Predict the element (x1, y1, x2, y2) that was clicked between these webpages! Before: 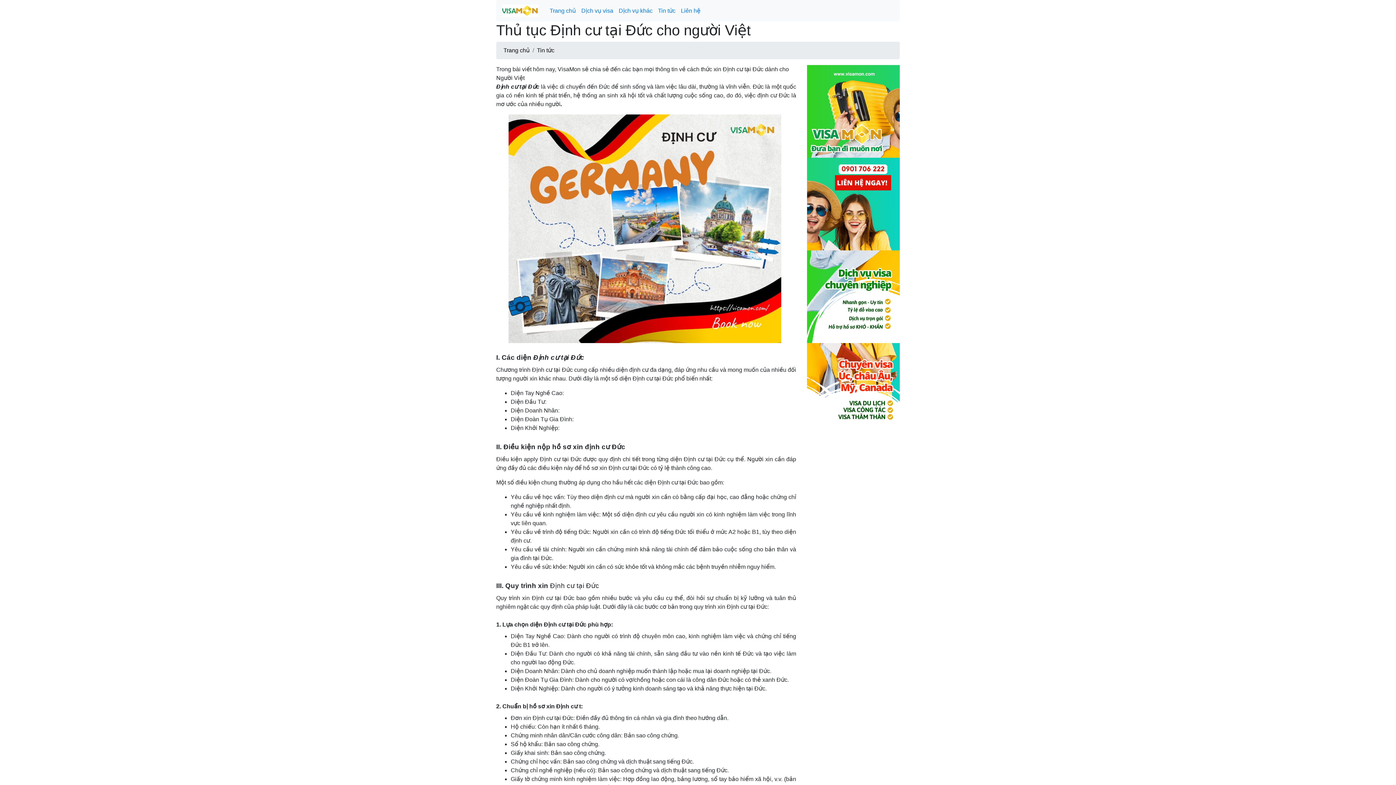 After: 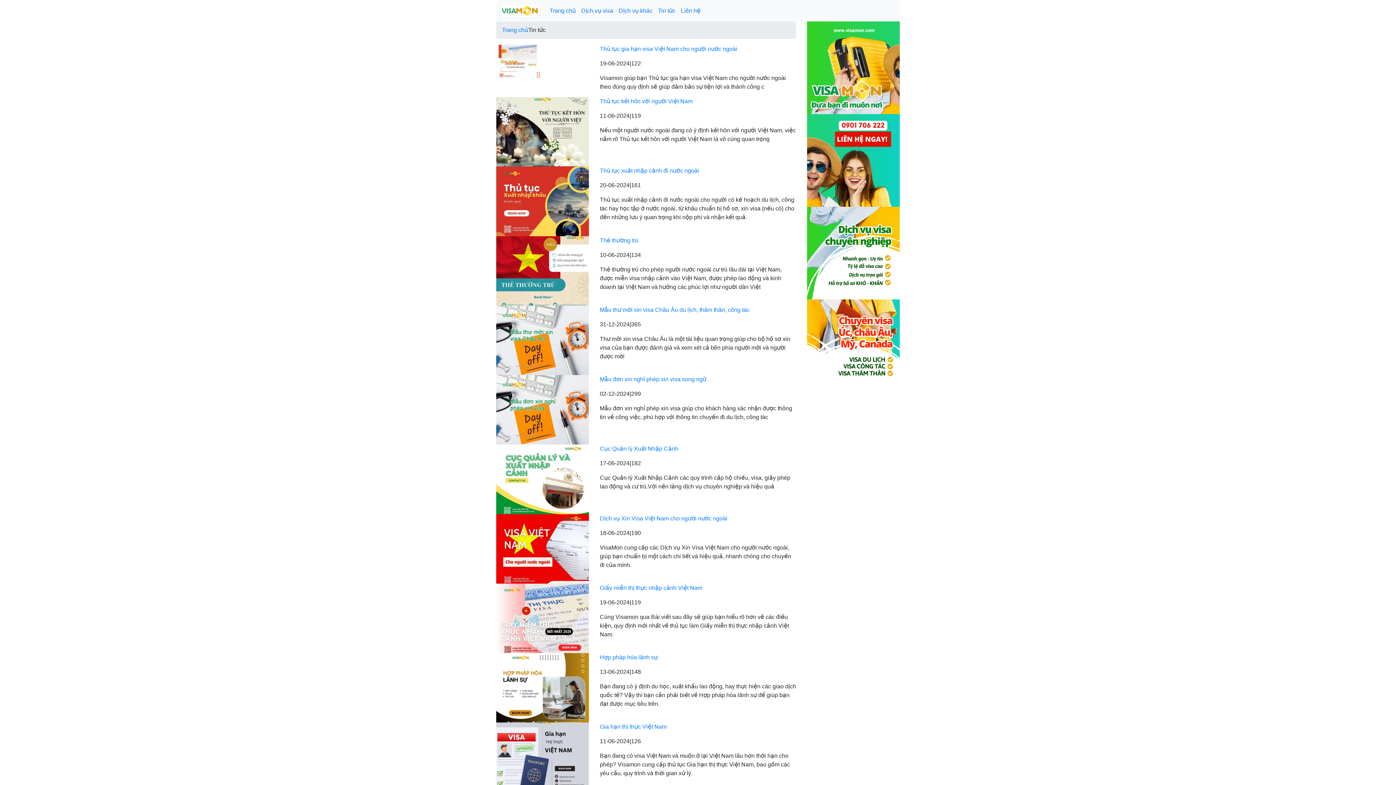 Action: bbox: (658, 7, 675, 13) label: Tin tức